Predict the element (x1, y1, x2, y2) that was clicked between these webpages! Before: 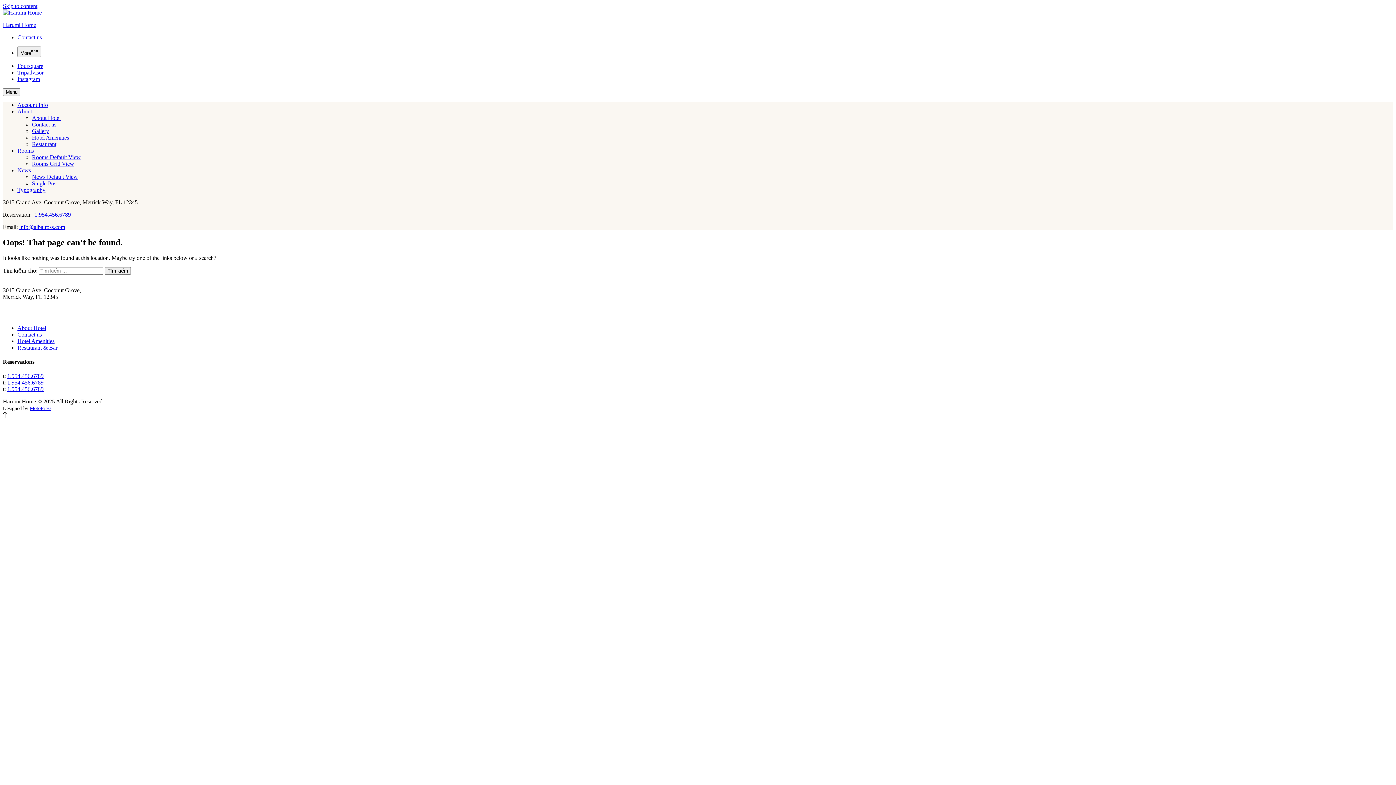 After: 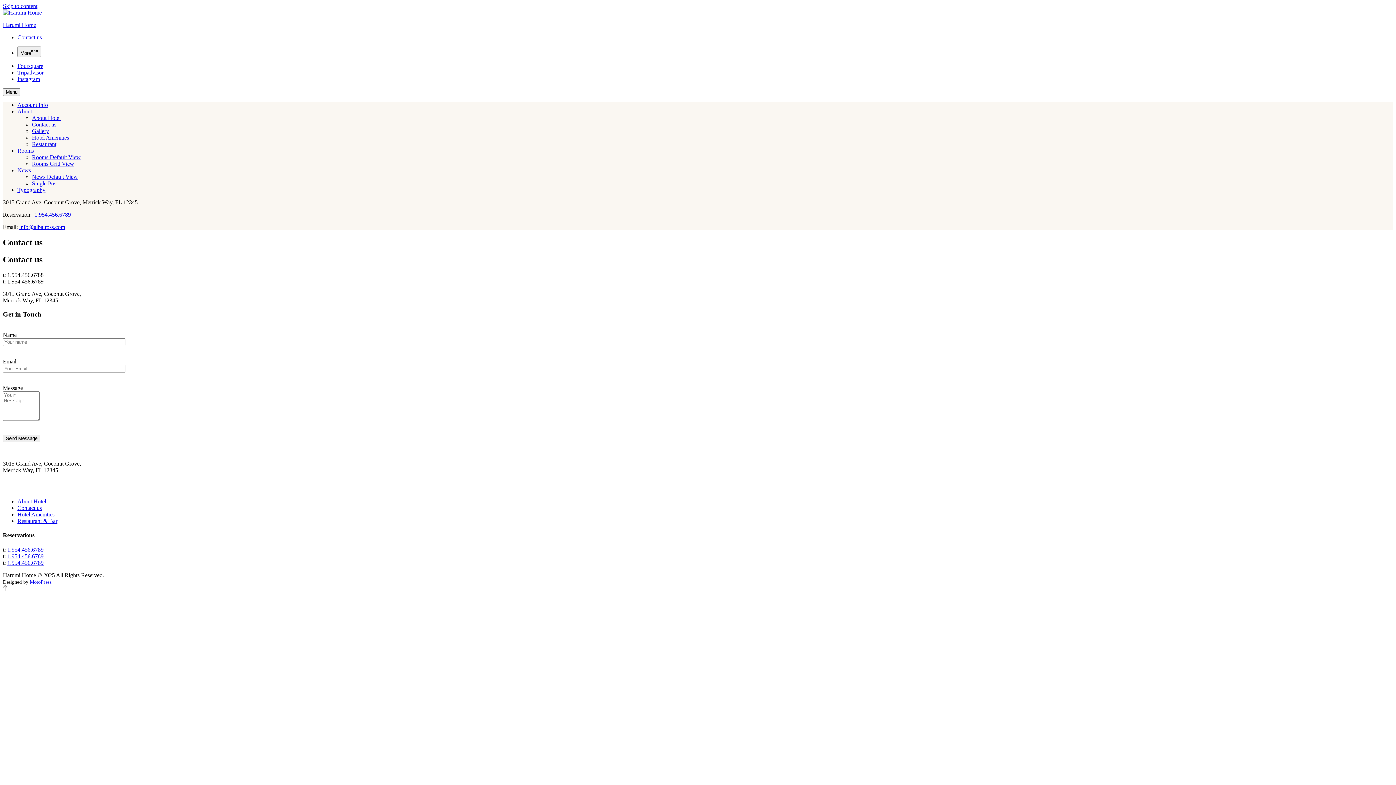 Action: label: Contact us bbox: (32, 121, 56, 127)